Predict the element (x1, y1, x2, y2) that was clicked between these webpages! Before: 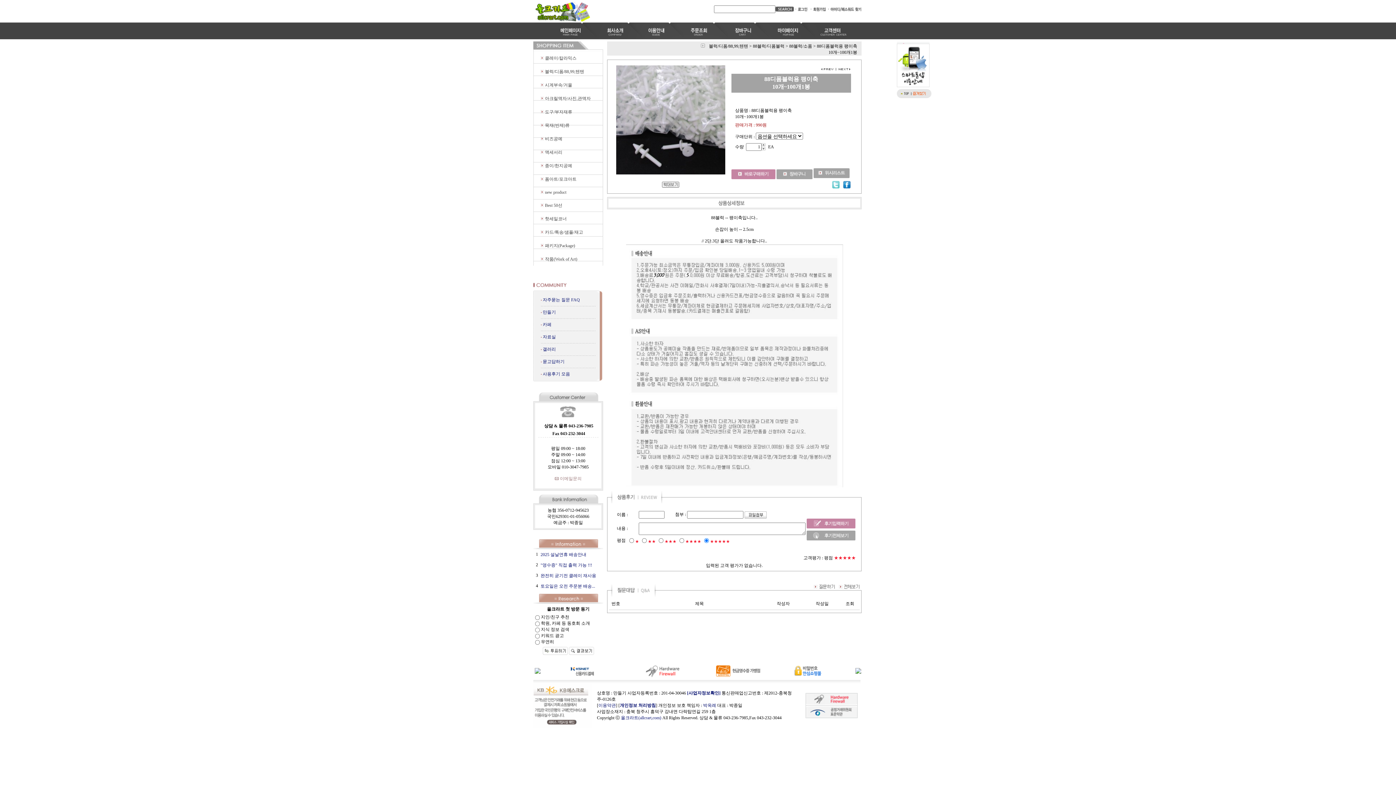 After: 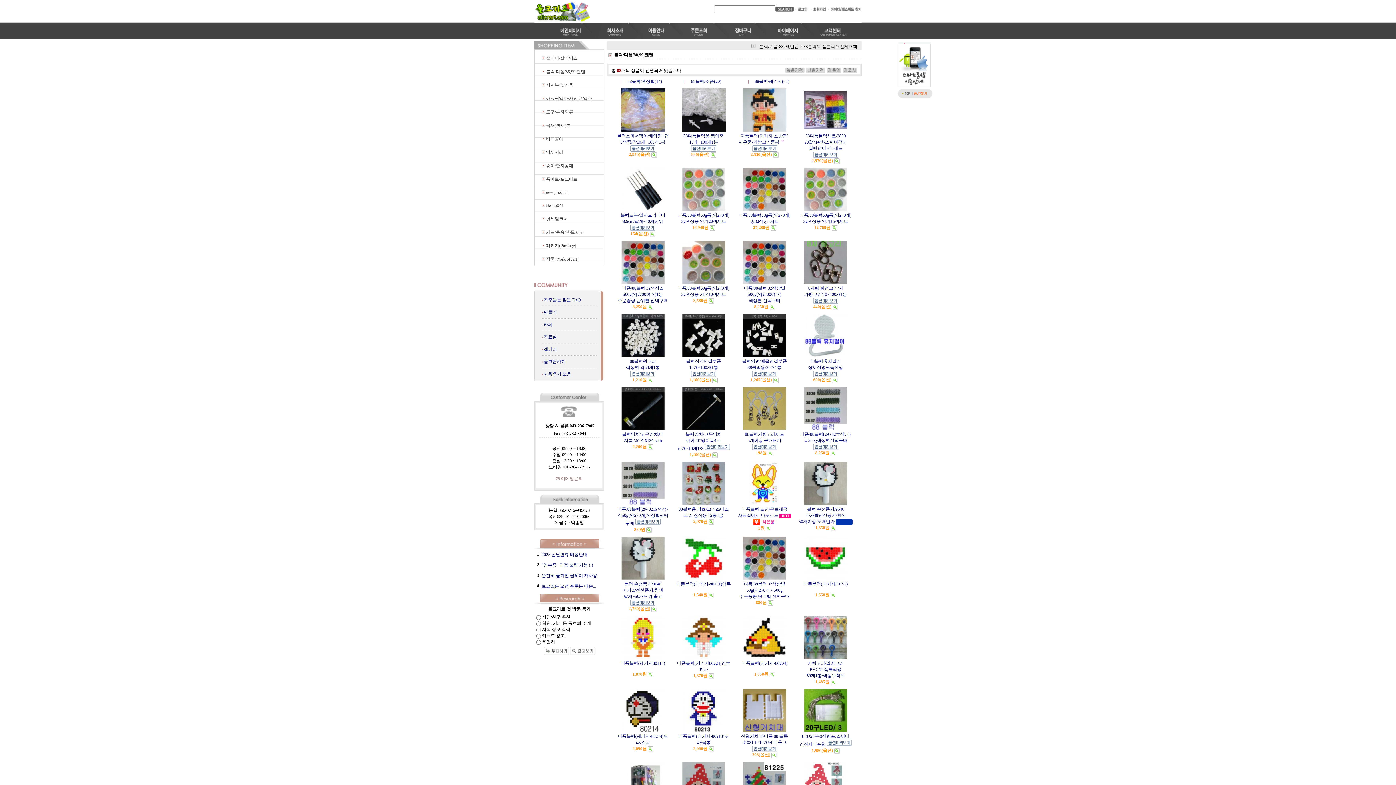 Action: label: 88블럭/디폼블럭 bbox: (753, 43, 784, 48)